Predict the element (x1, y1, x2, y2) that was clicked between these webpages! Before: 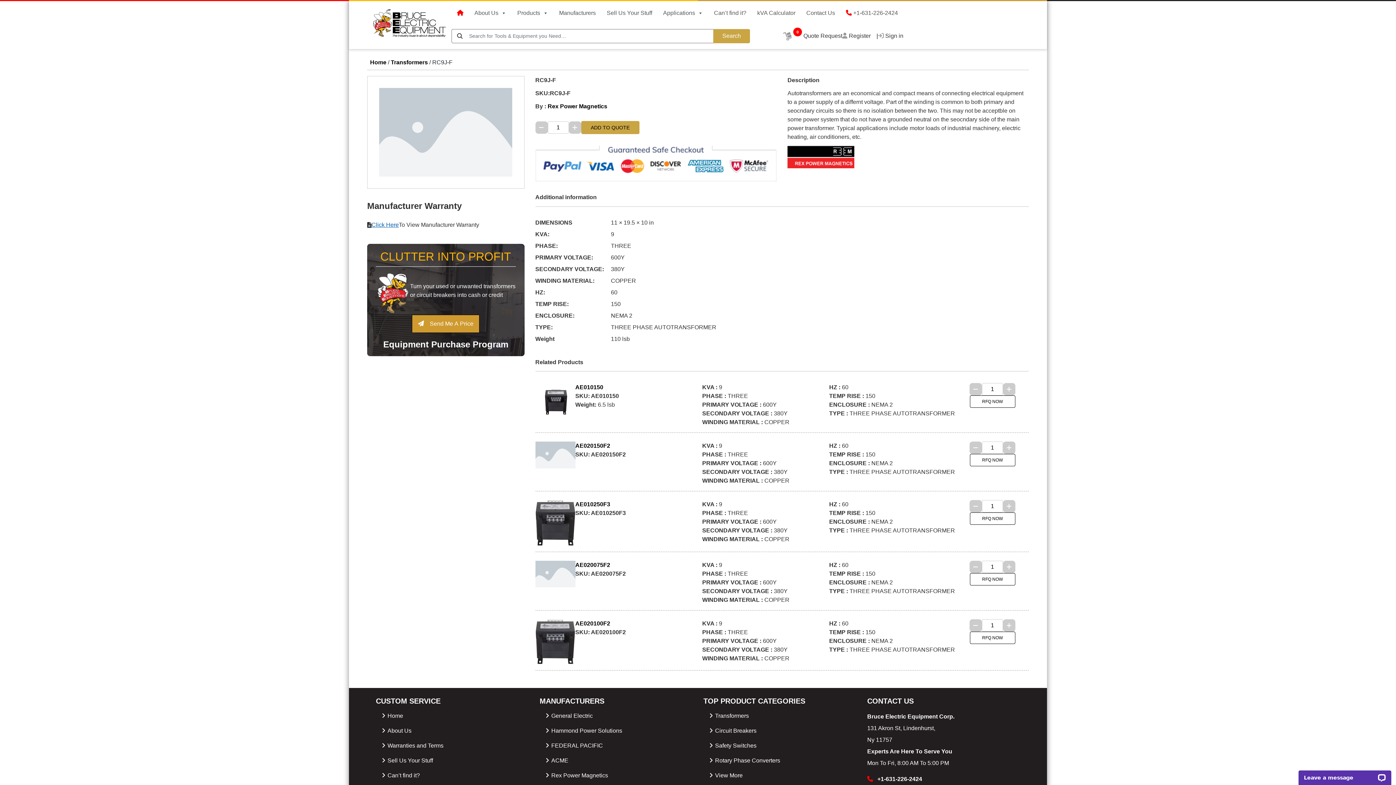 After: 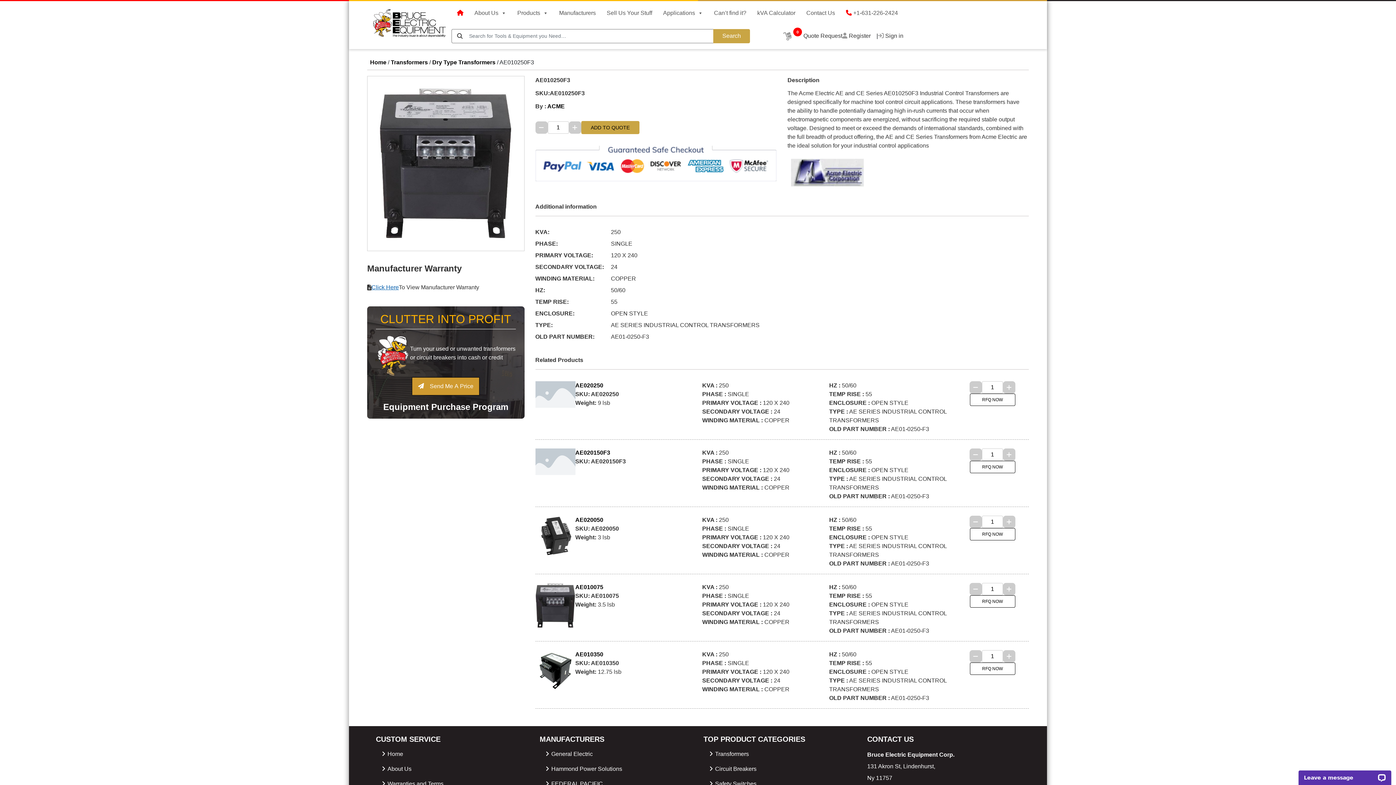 Action: bbox: (535, 500, 575, 546)